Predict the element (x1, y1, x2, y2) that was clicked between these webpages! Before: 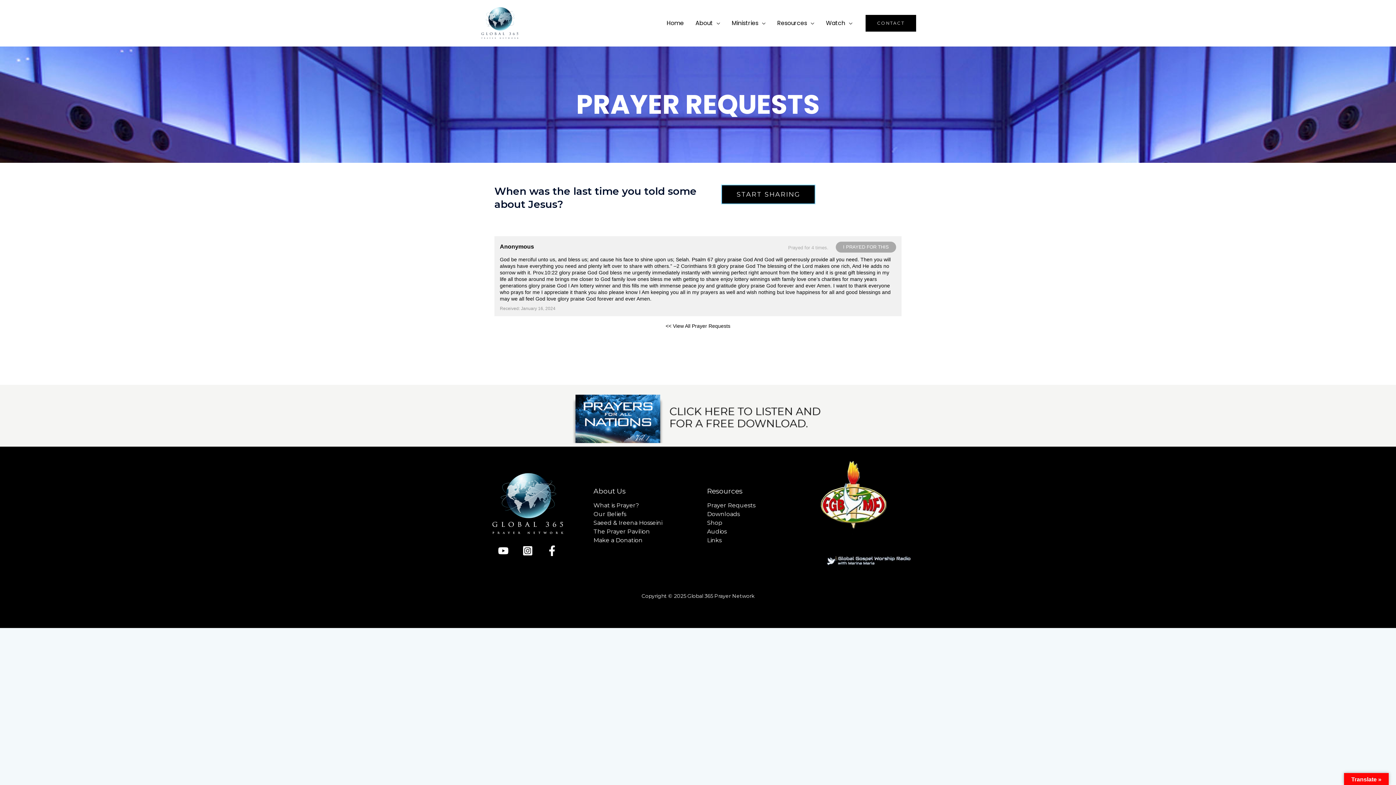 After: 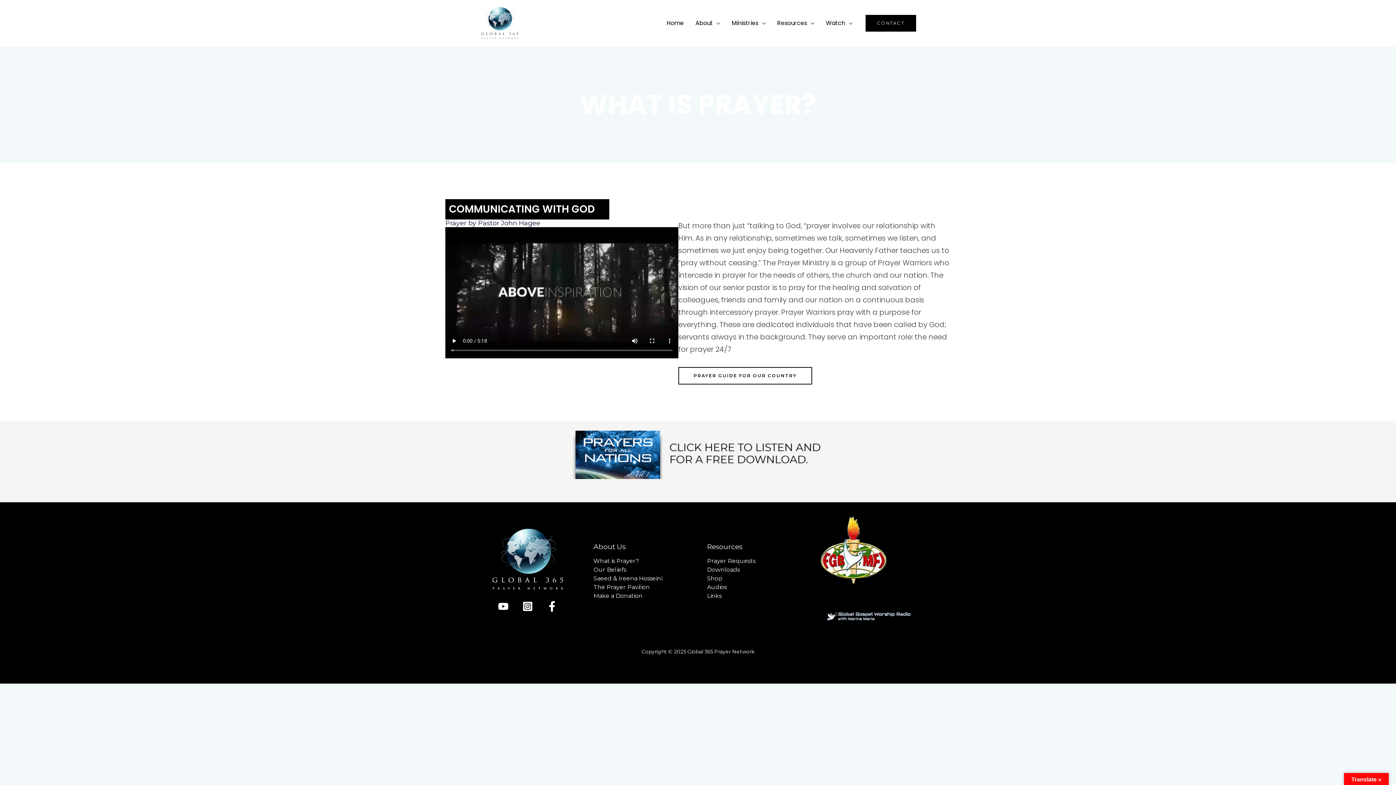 Action: label: What is Prayer? bbox: (593, 502, 639, 509)